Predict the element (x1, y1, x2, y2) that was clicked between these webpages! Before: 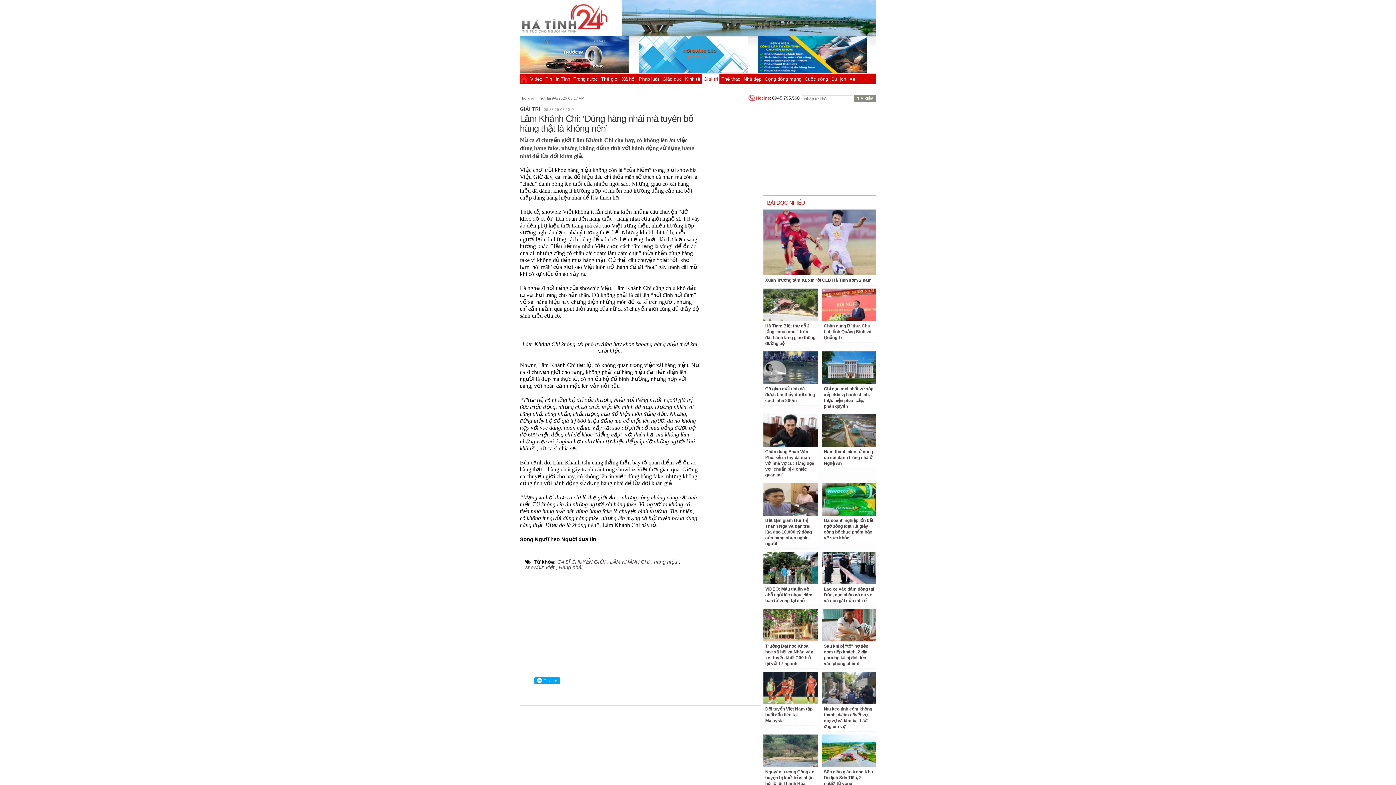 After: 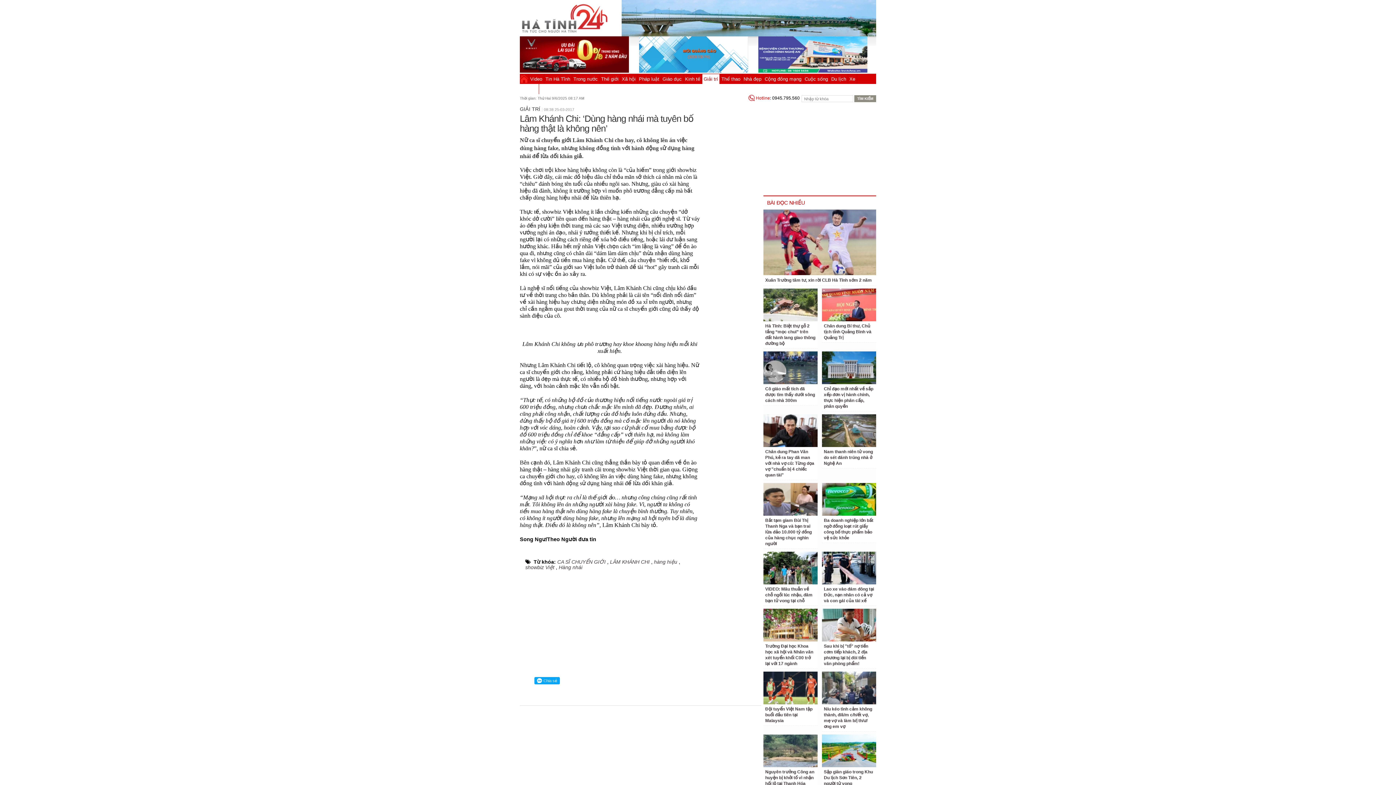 Action: label: BÀI ĐỌC NHIỀU bbox: (767, 200, 805, 205)